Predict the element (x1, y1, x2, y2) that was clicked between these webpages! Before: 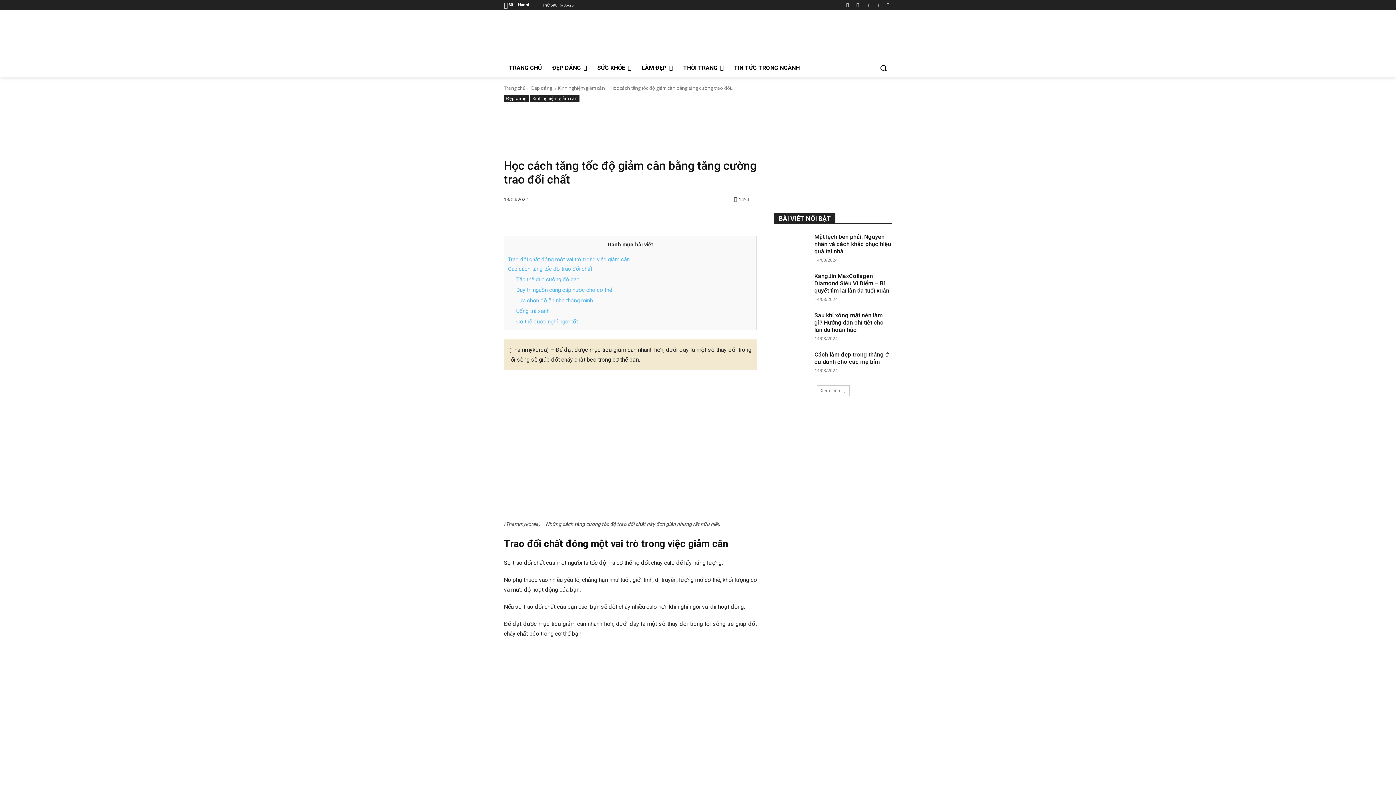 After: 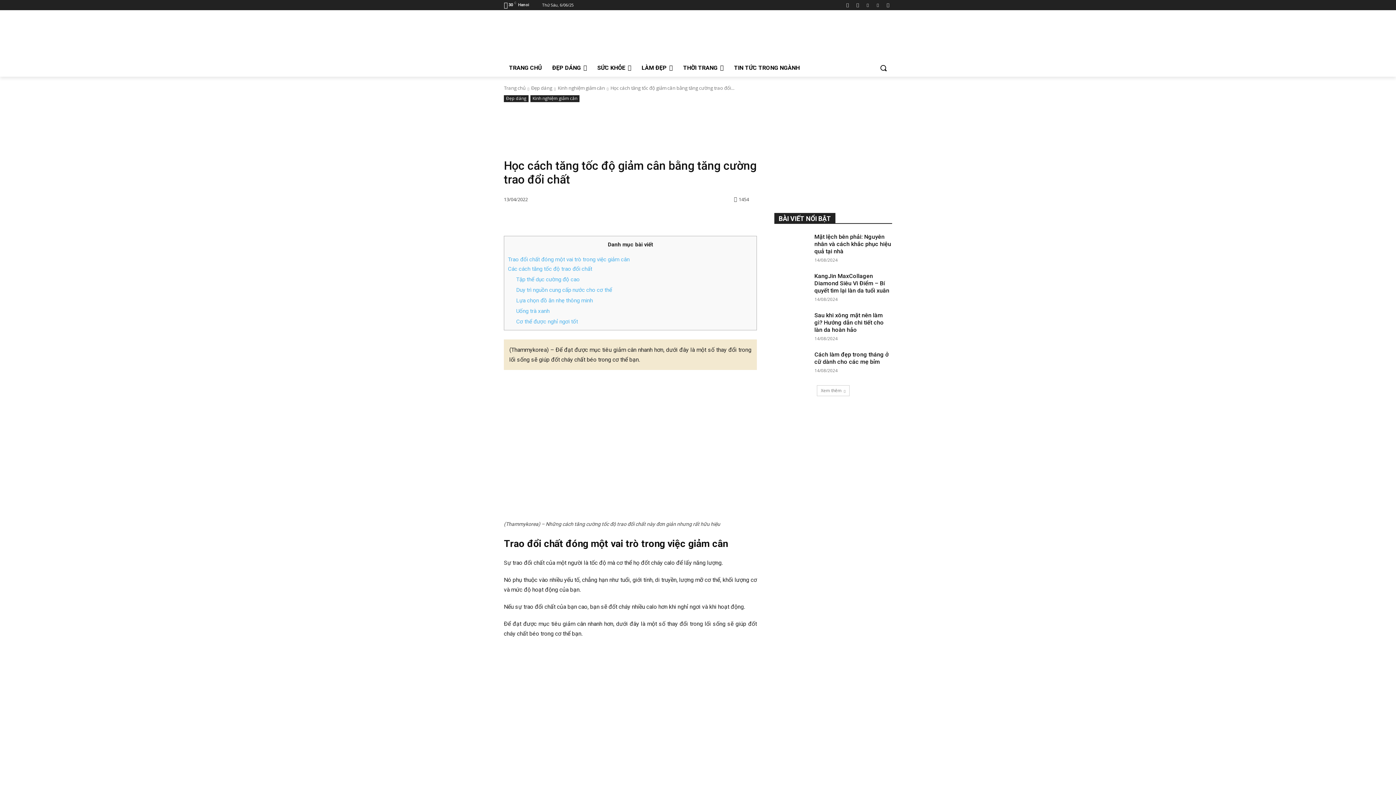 Action: bbox: (599, 651, 716, 758)